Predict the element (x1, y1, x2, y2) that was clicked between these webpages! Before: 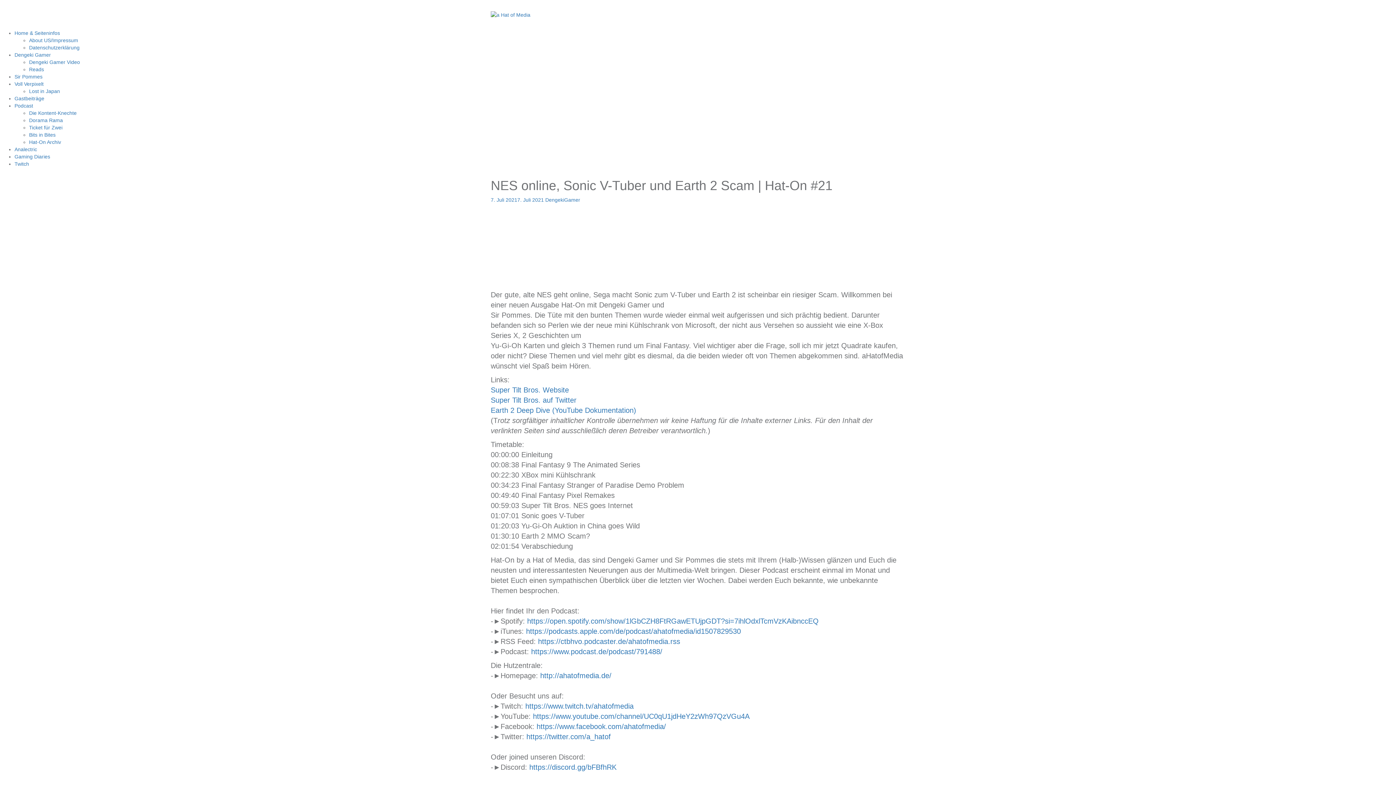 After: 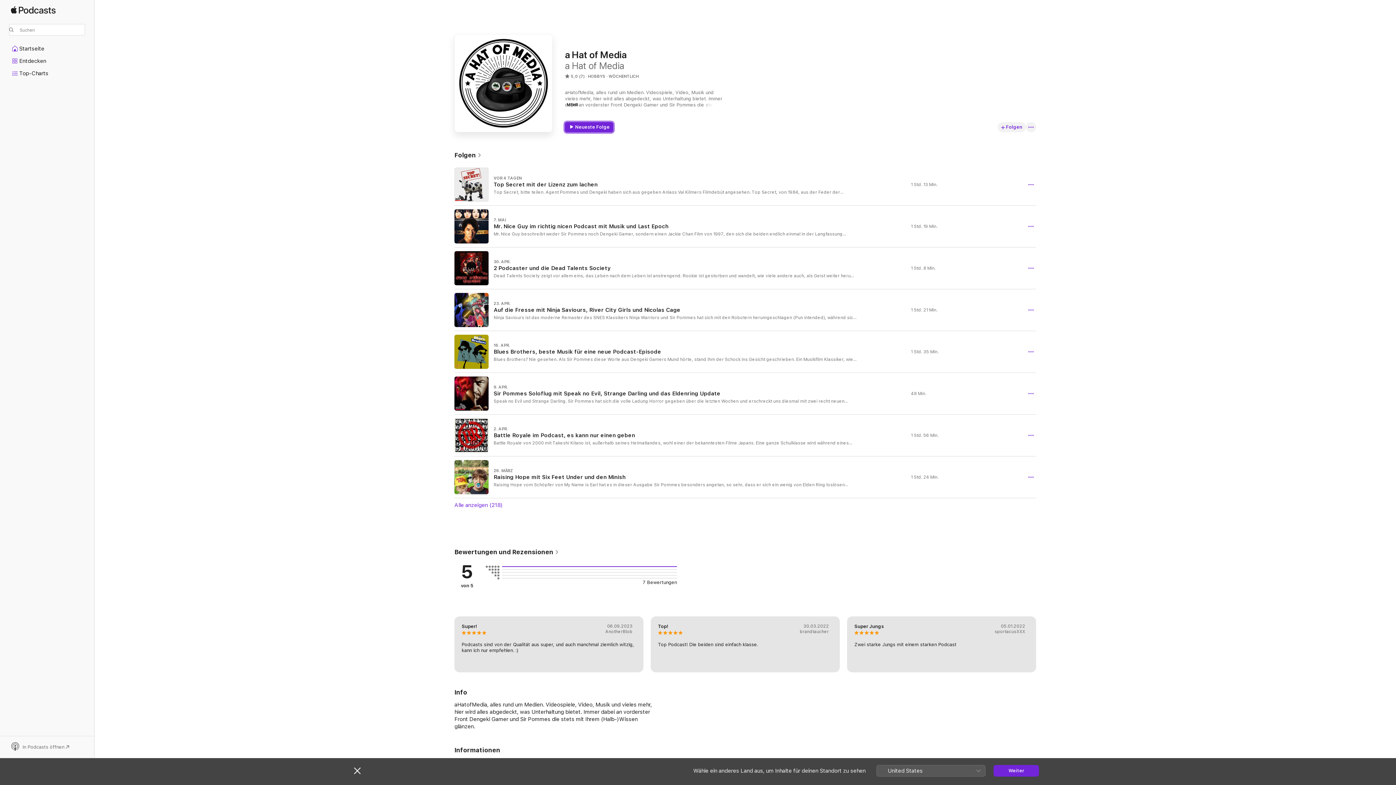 Action: label: https://podcasts.apple.com/de/podcast/ahatofmedia/id1507829530 bbox: (526, 627, 741, 635)